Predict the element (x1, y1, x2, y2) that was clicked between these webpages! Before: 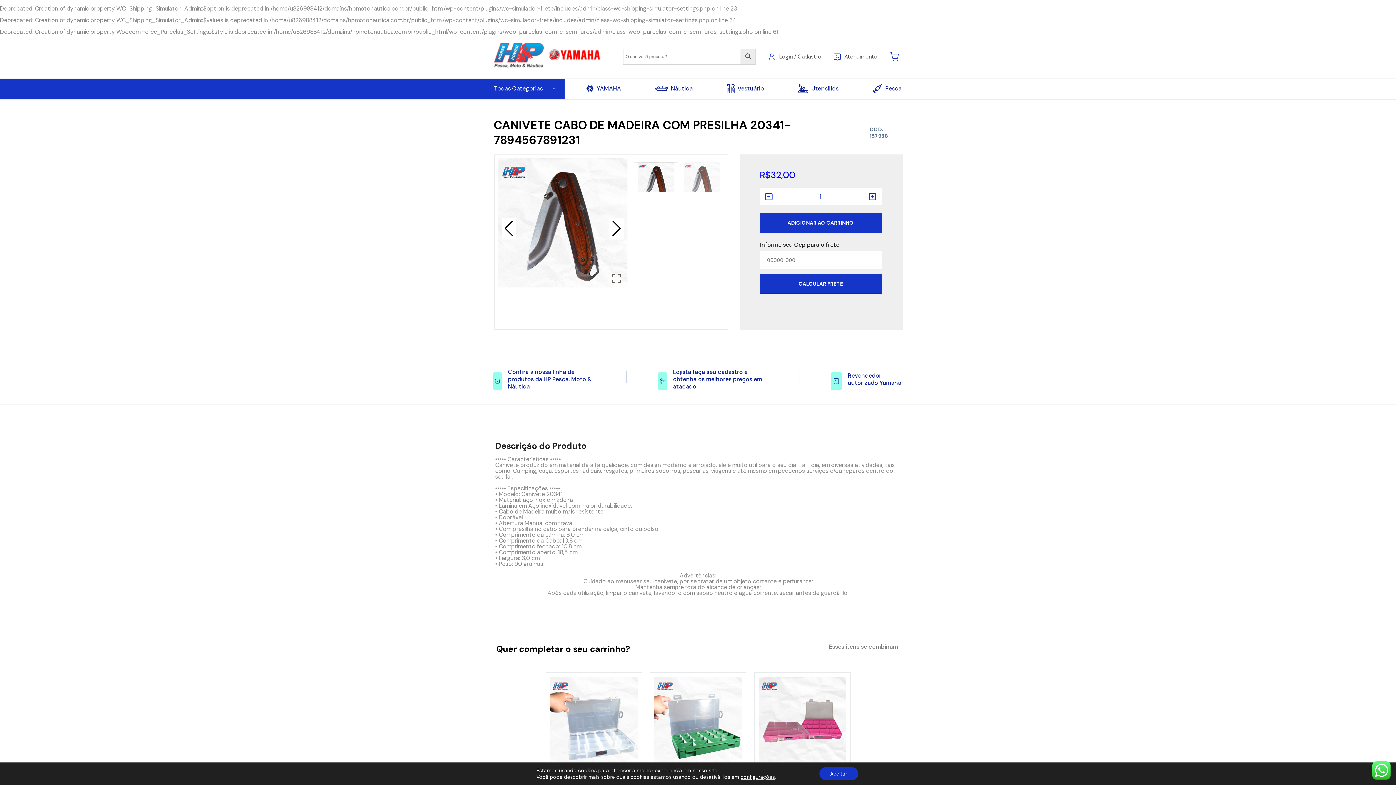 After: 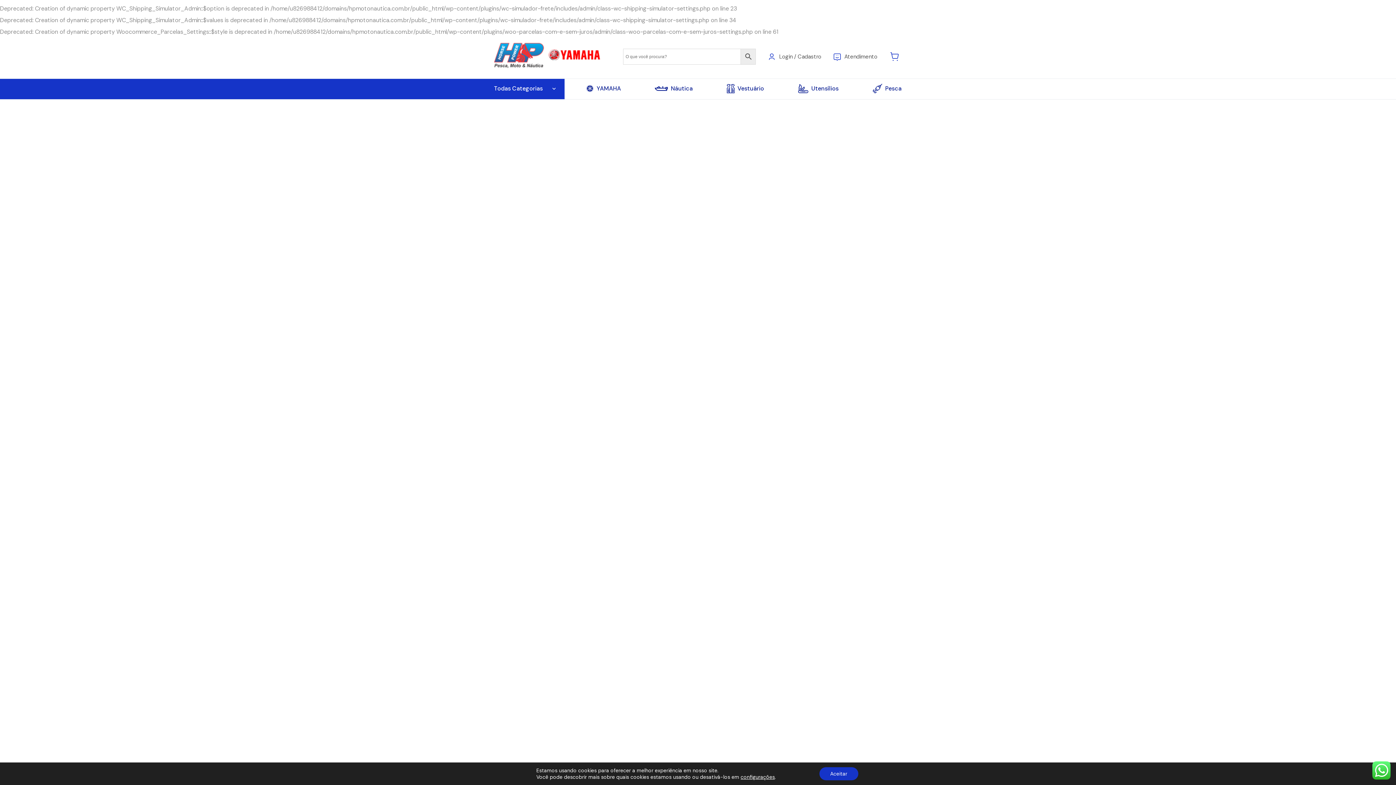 Action: bbox: (489, 52, 606, 60)